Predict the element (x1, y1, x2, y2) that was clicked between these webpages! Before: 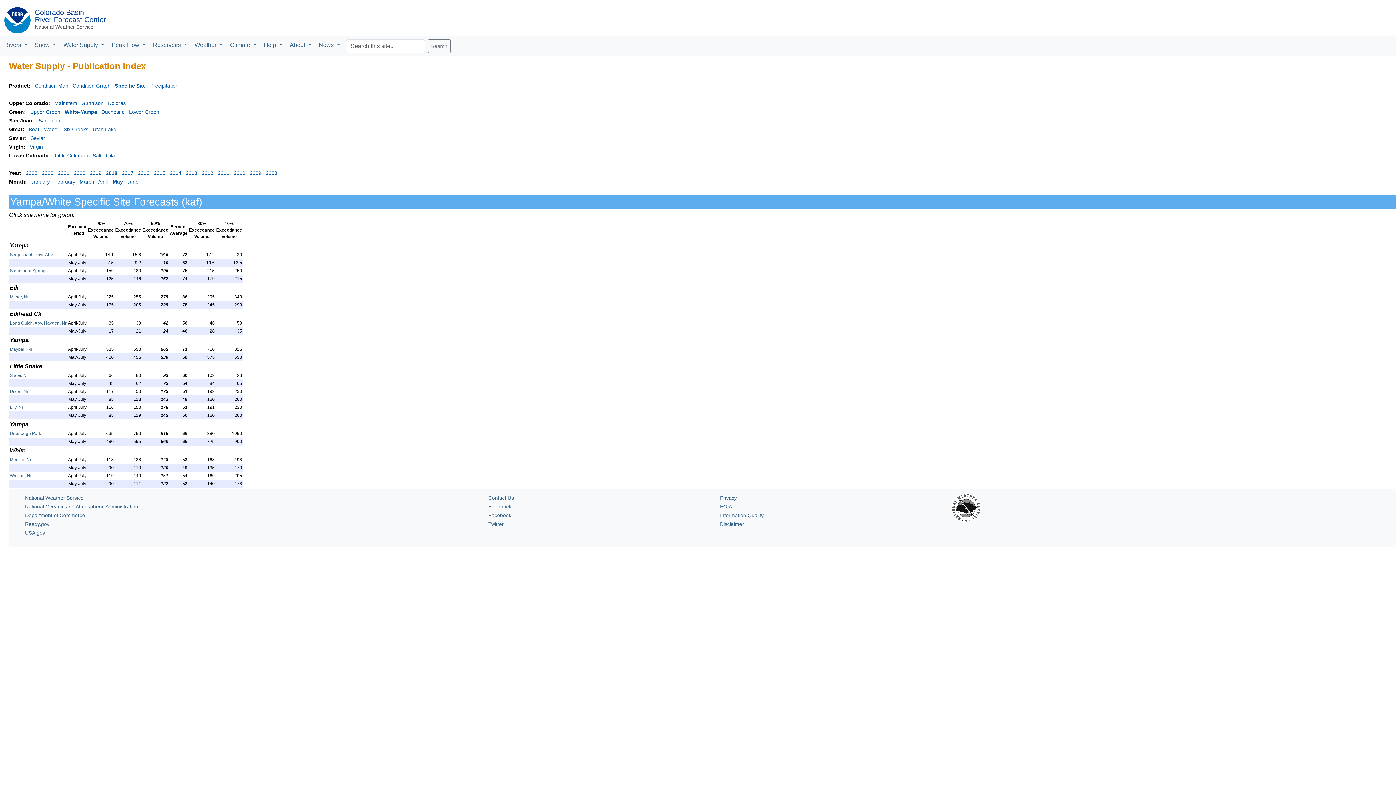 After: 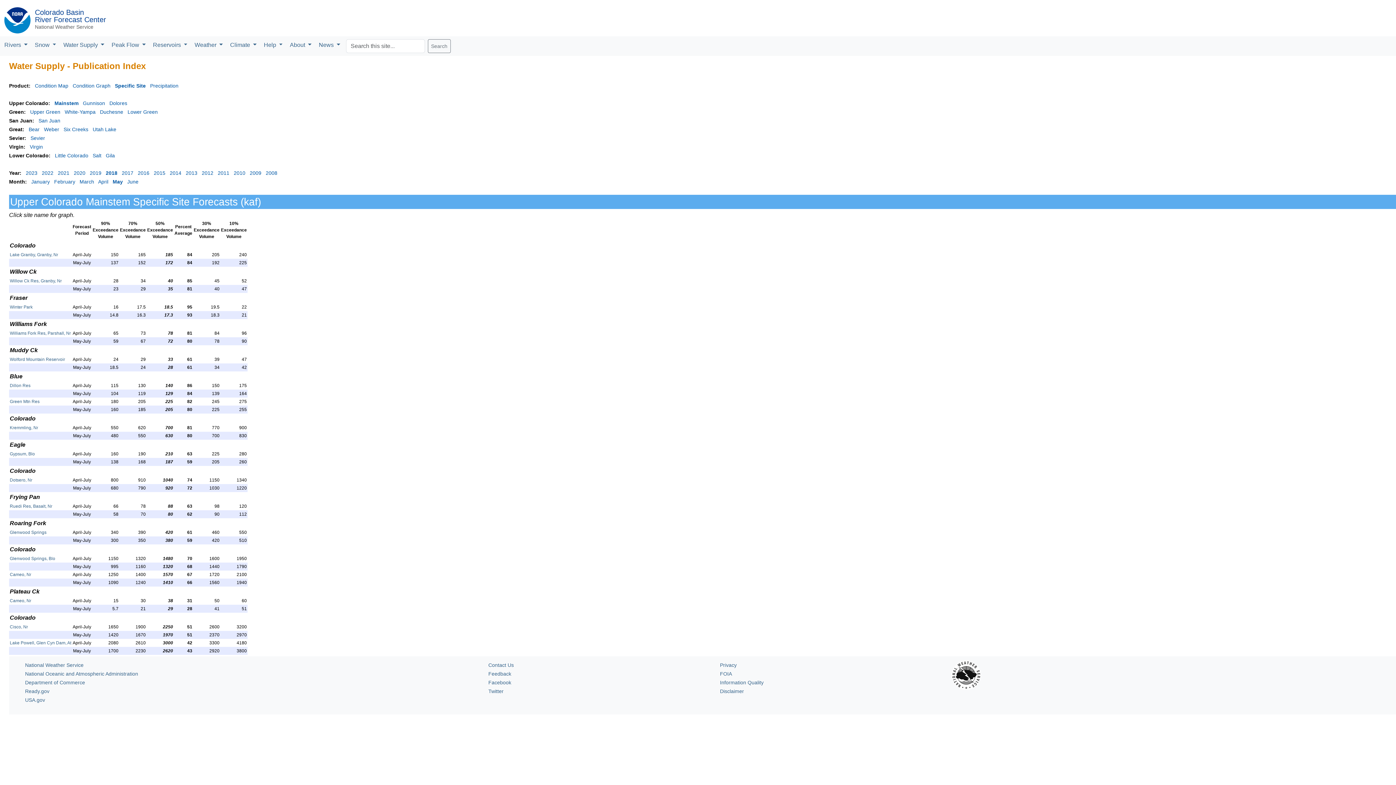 Action: label: Mainstem bbox: (54, 100, 77, 106)